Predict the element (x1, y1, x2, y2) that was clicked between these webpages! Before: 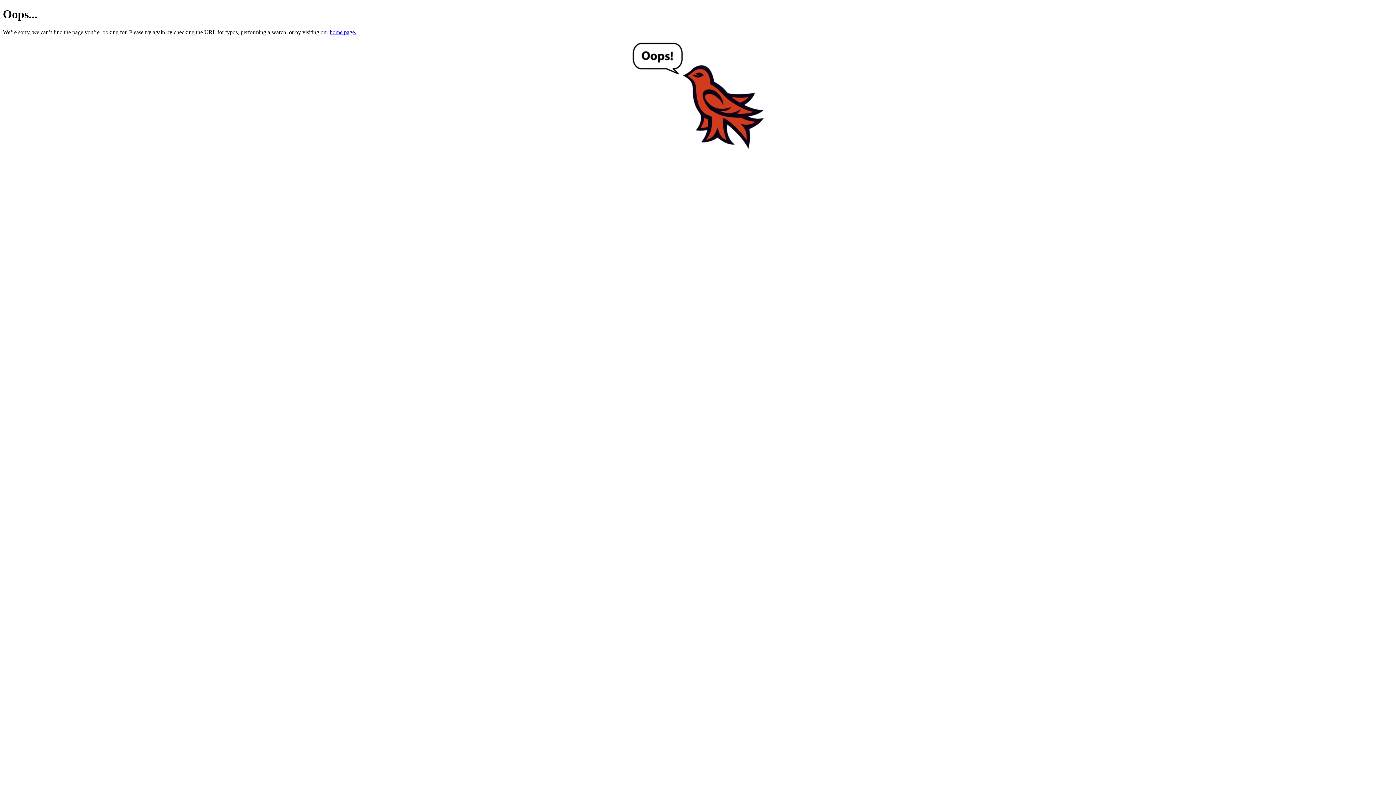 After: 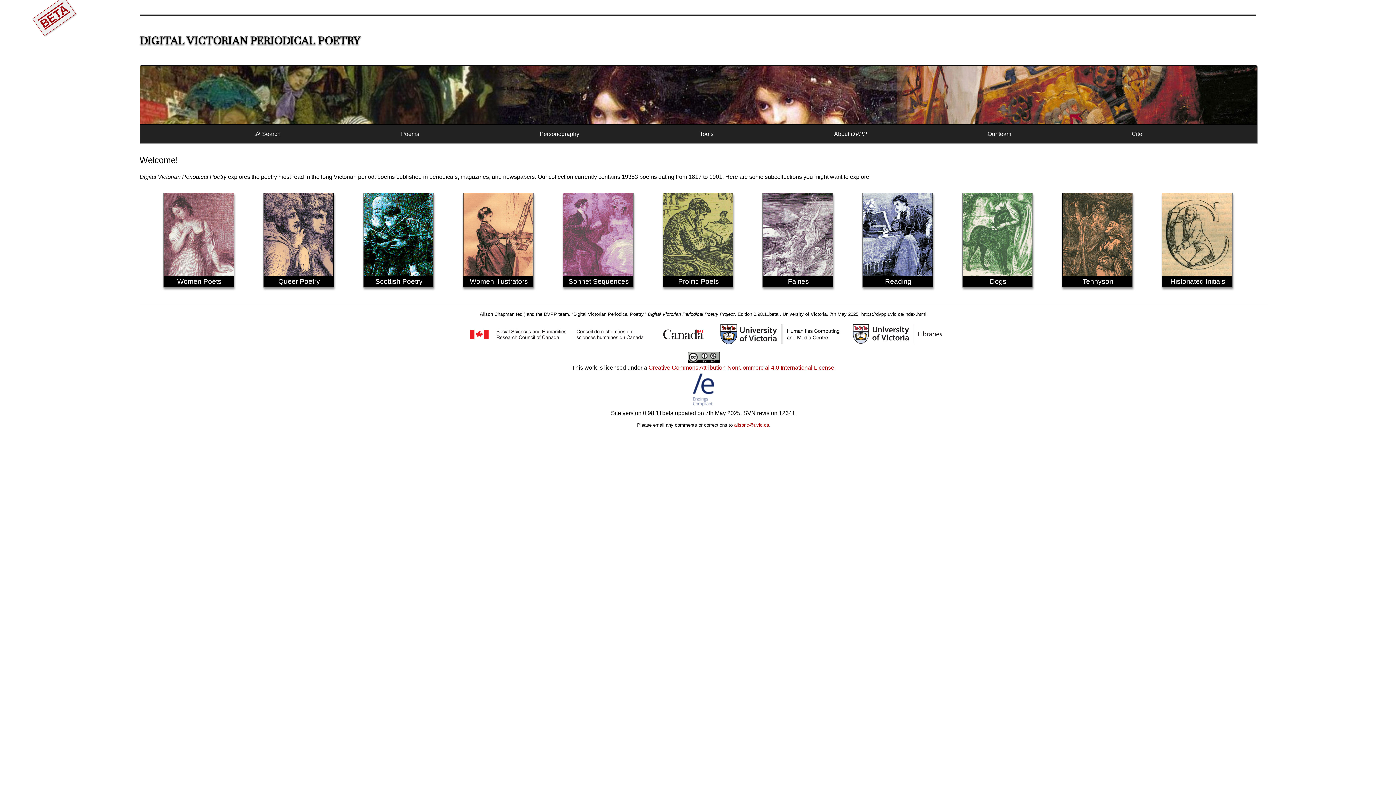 Action: bbox: (329, 29, 356, 35) label: home page.